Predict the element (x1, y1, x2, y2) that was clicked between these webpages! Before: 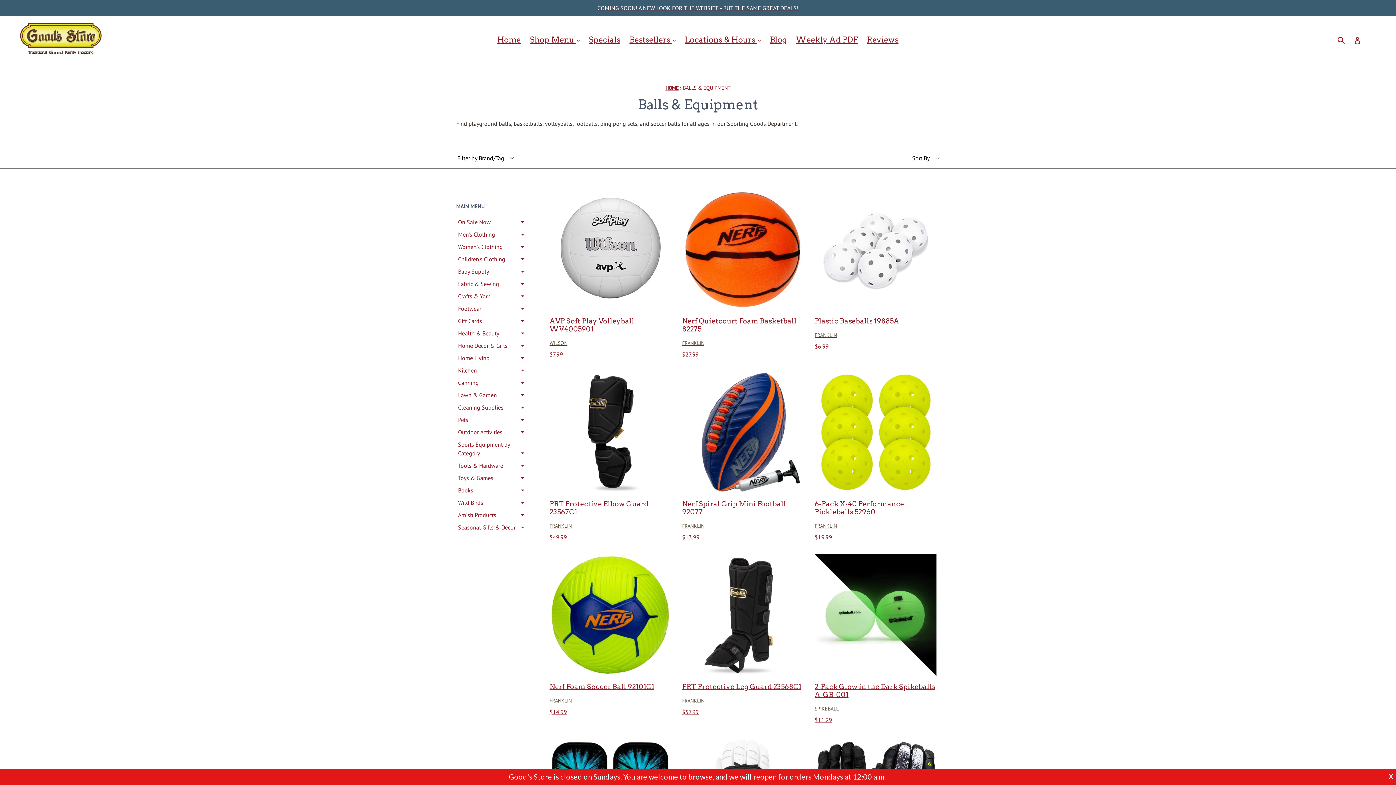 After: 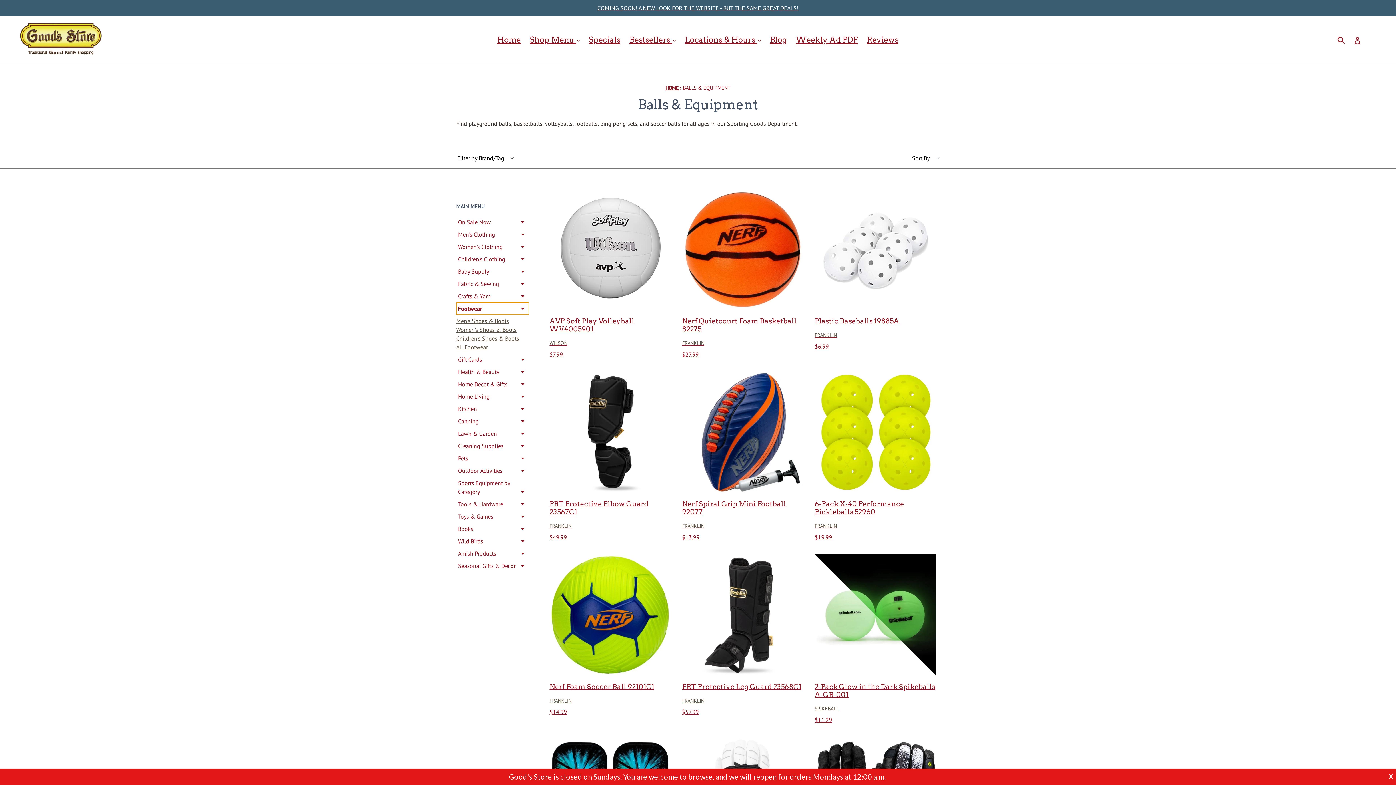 Action: label: Footwear
arrow_drop_down bbox: (456, 302, 528, 315)